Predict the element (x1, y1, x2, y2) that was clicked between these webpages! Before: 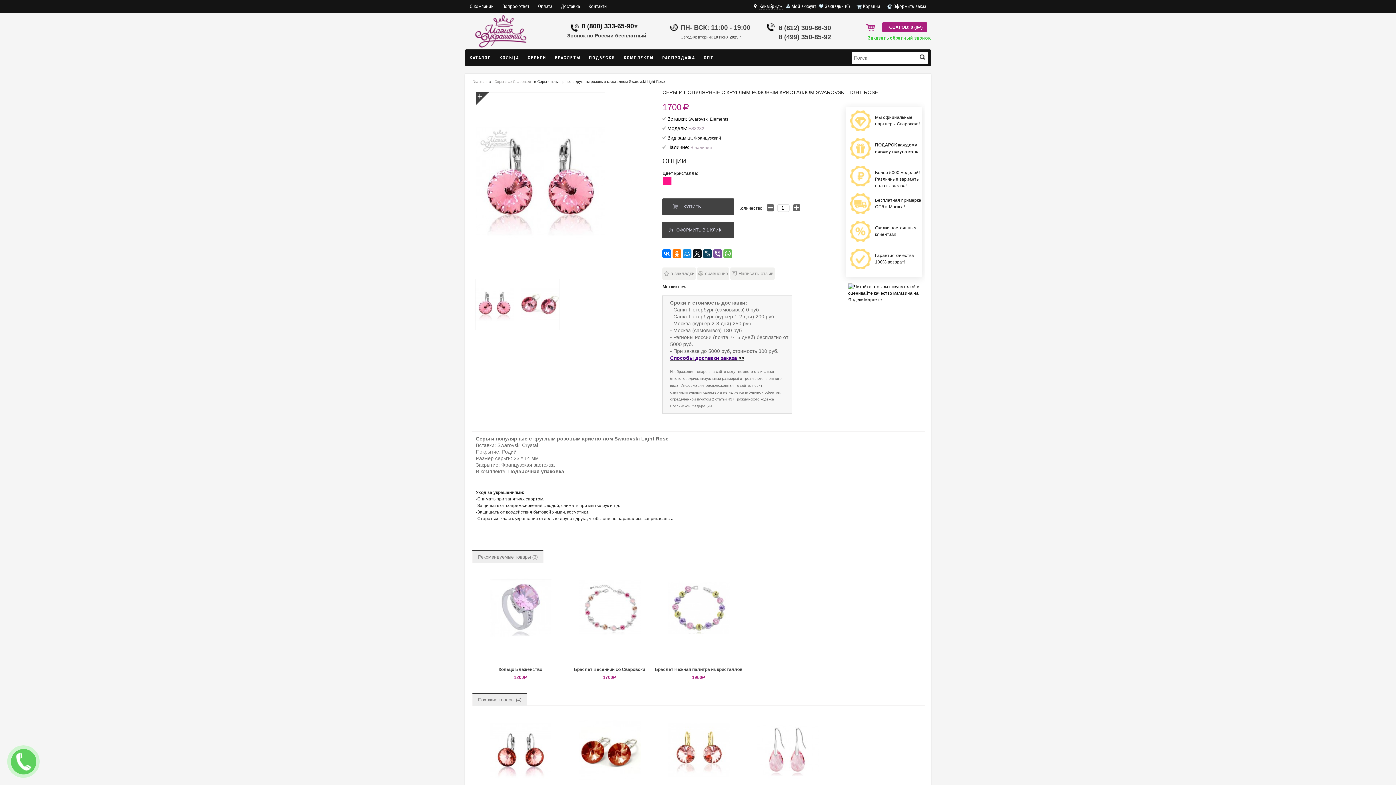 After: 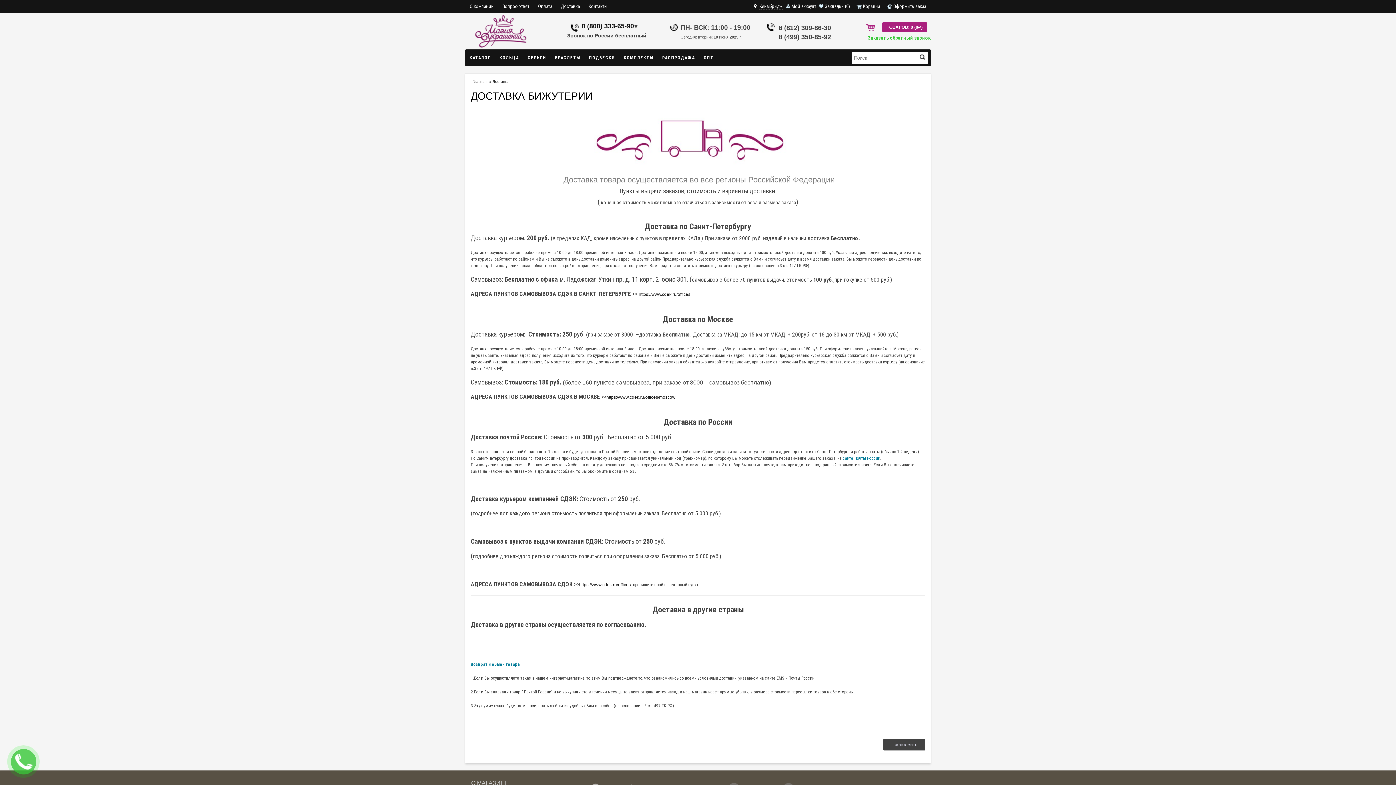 Action: label: Доставка bbox: (556, 0, 584, 13)